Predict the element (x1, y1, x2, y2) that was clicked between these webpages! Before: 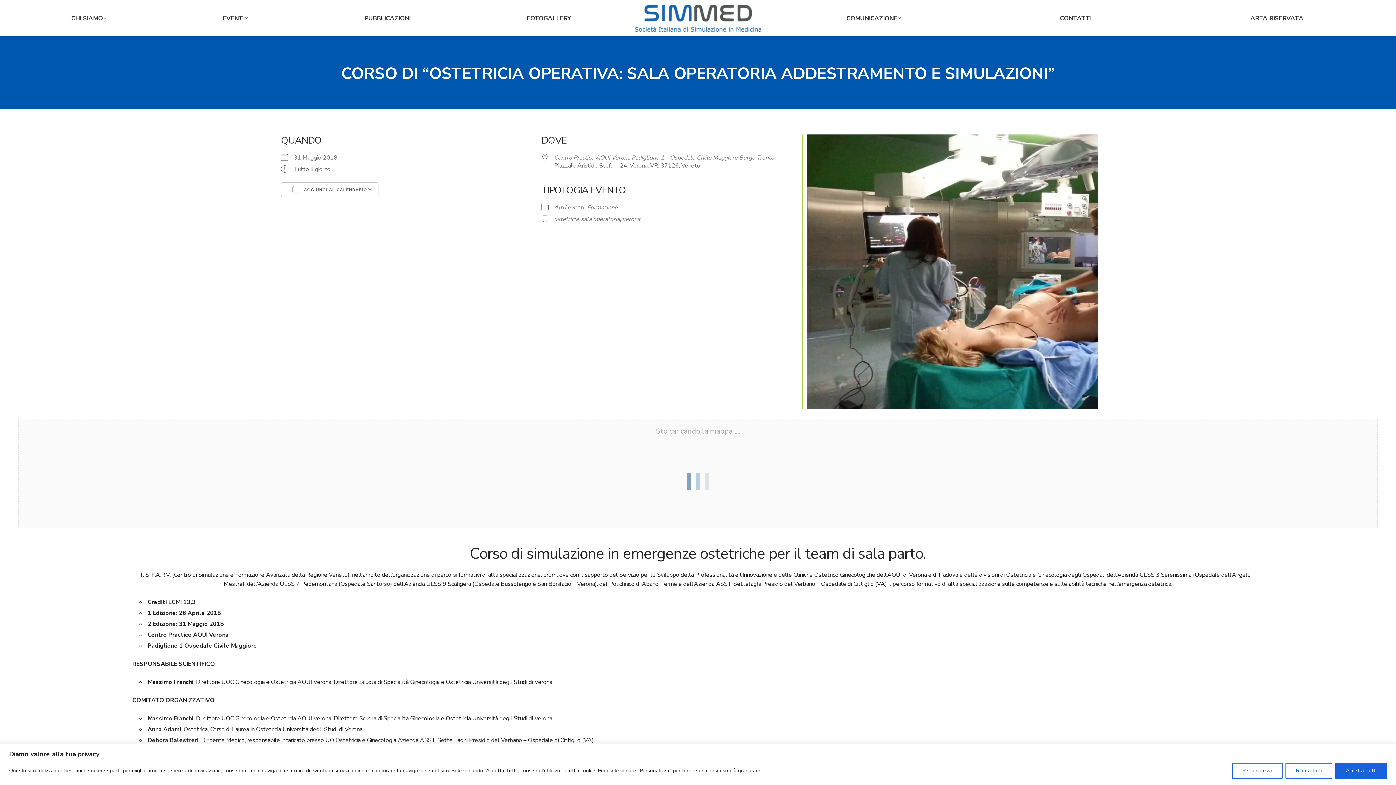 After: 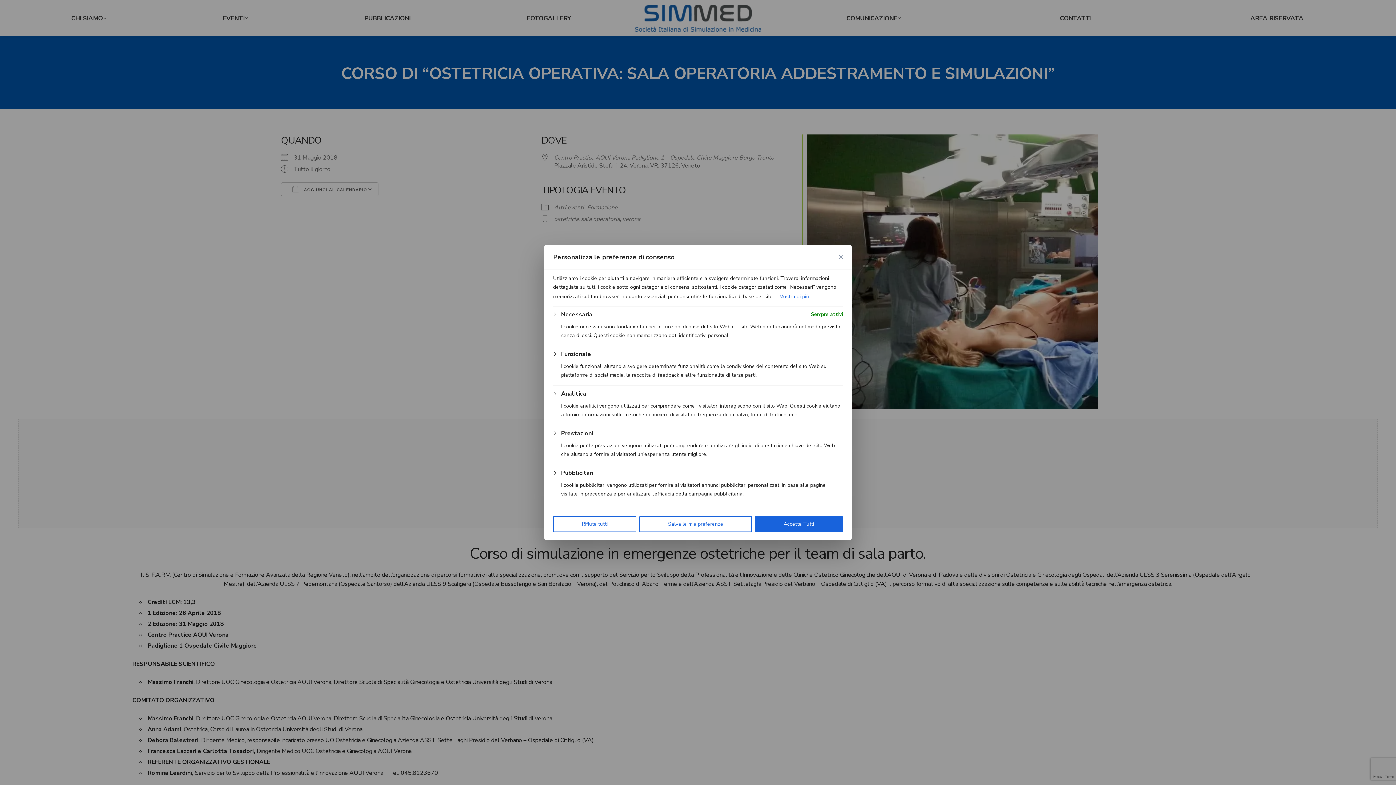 Action: bbox: (1232, 763, 1282, 779) label: Personalizza